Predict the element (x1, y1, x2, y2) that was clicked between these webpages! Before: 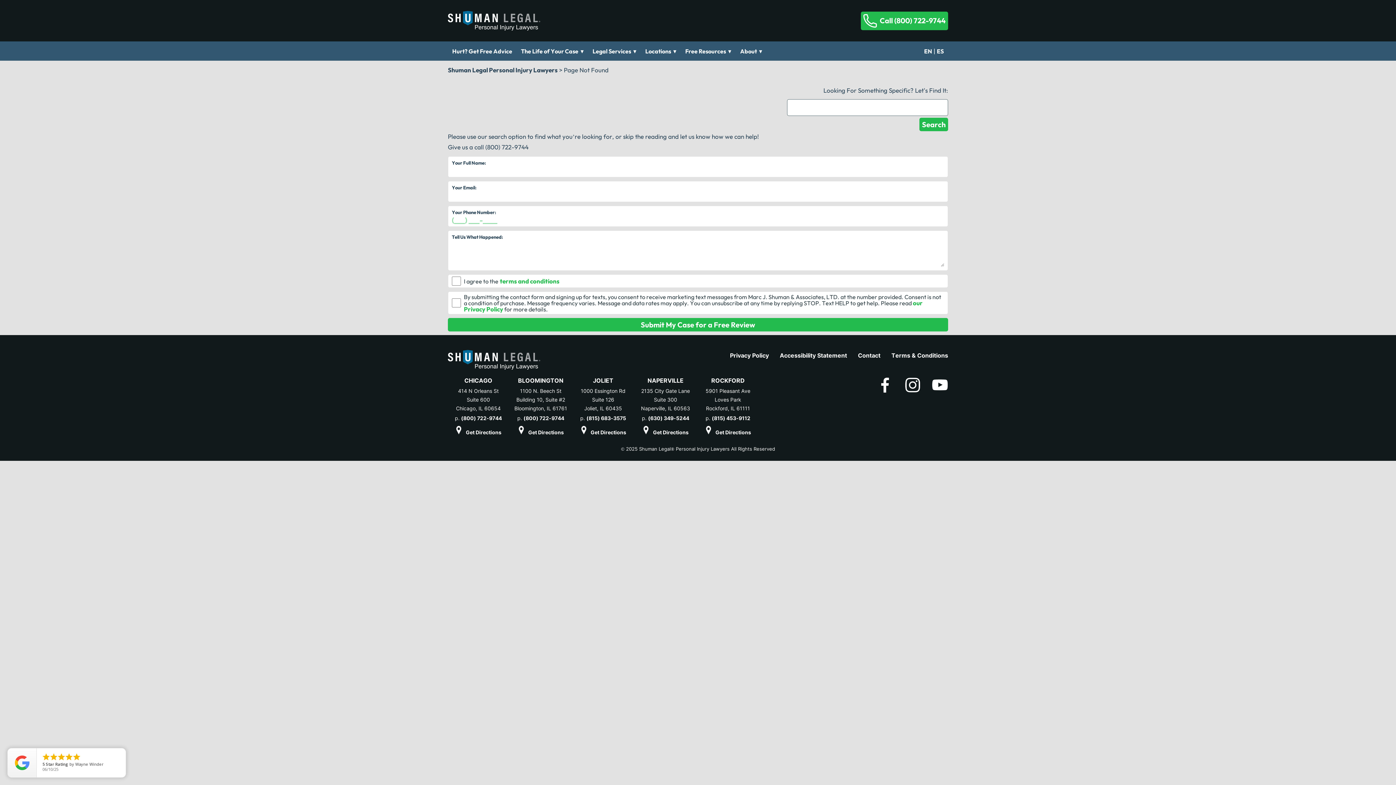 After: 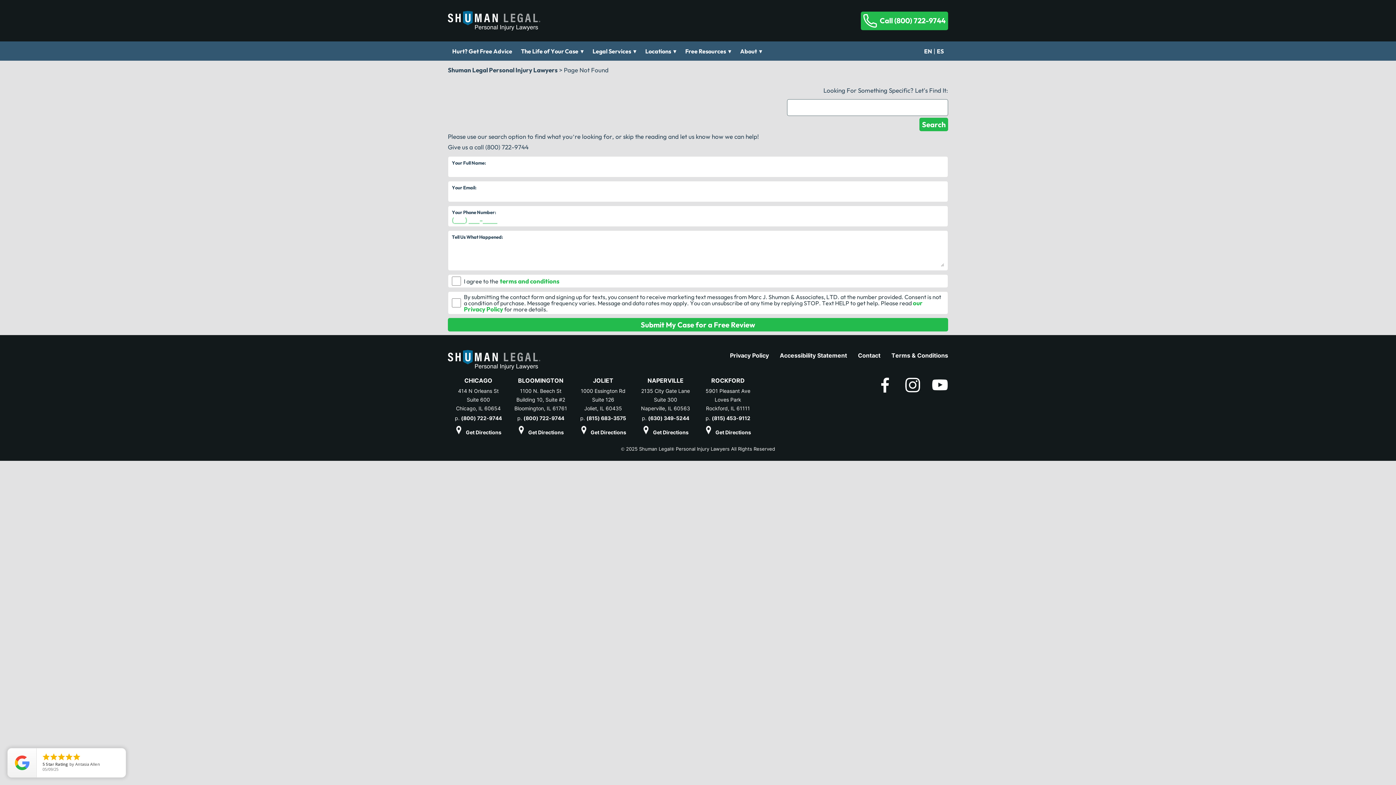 Action: bbox: (893, 392, 921, 399)